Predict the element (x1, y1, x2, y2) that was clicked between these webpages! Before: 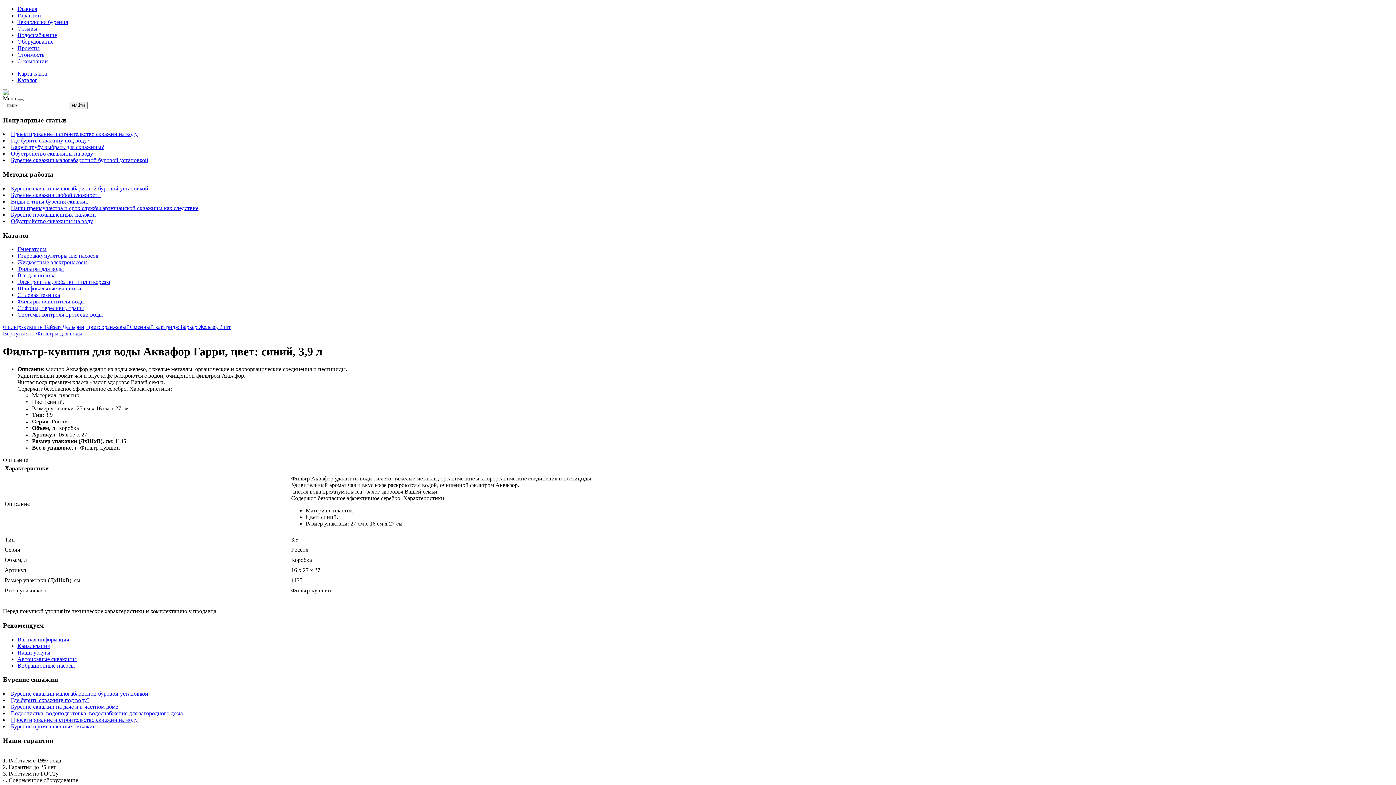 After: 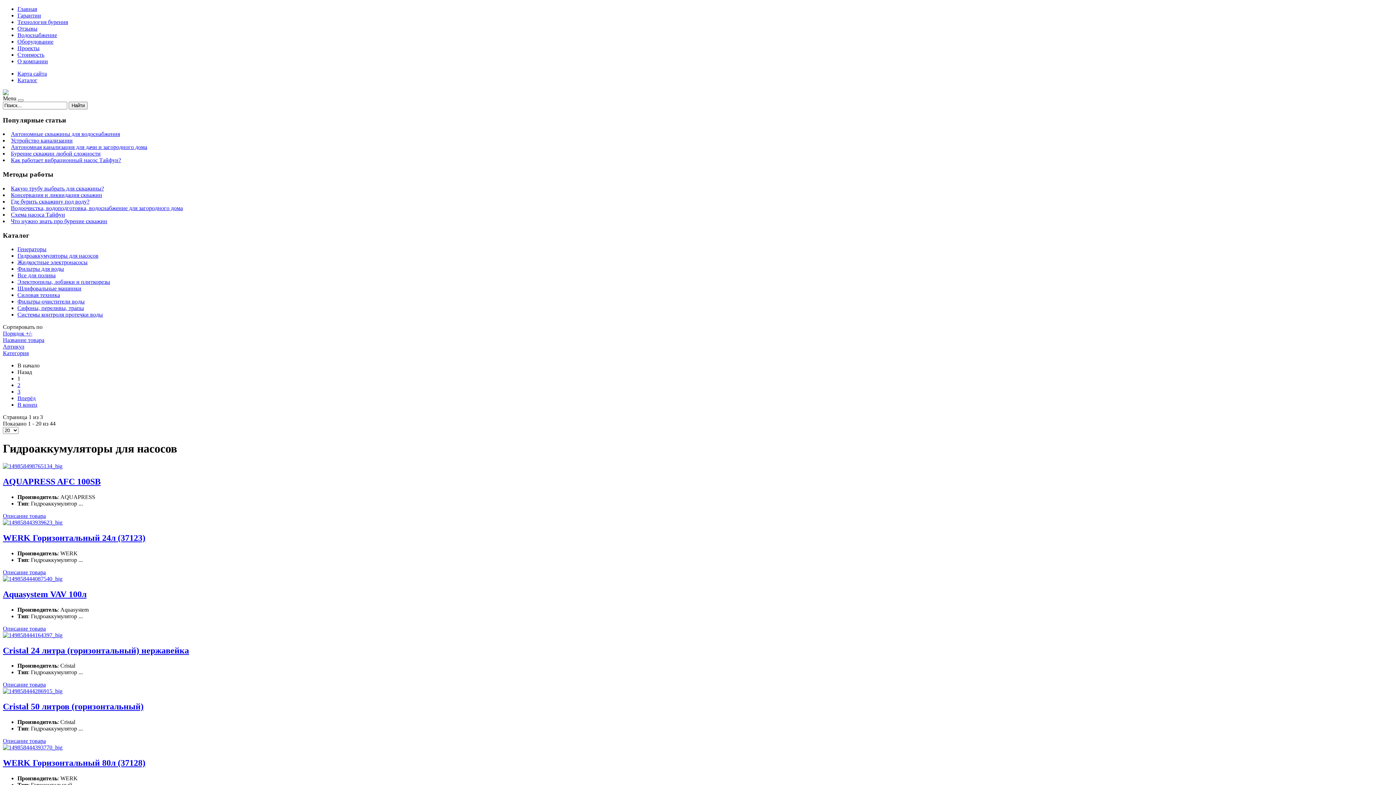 Action: label: Гидроаккумуляторы для насосов bbox: (17, 252, 98, 259)